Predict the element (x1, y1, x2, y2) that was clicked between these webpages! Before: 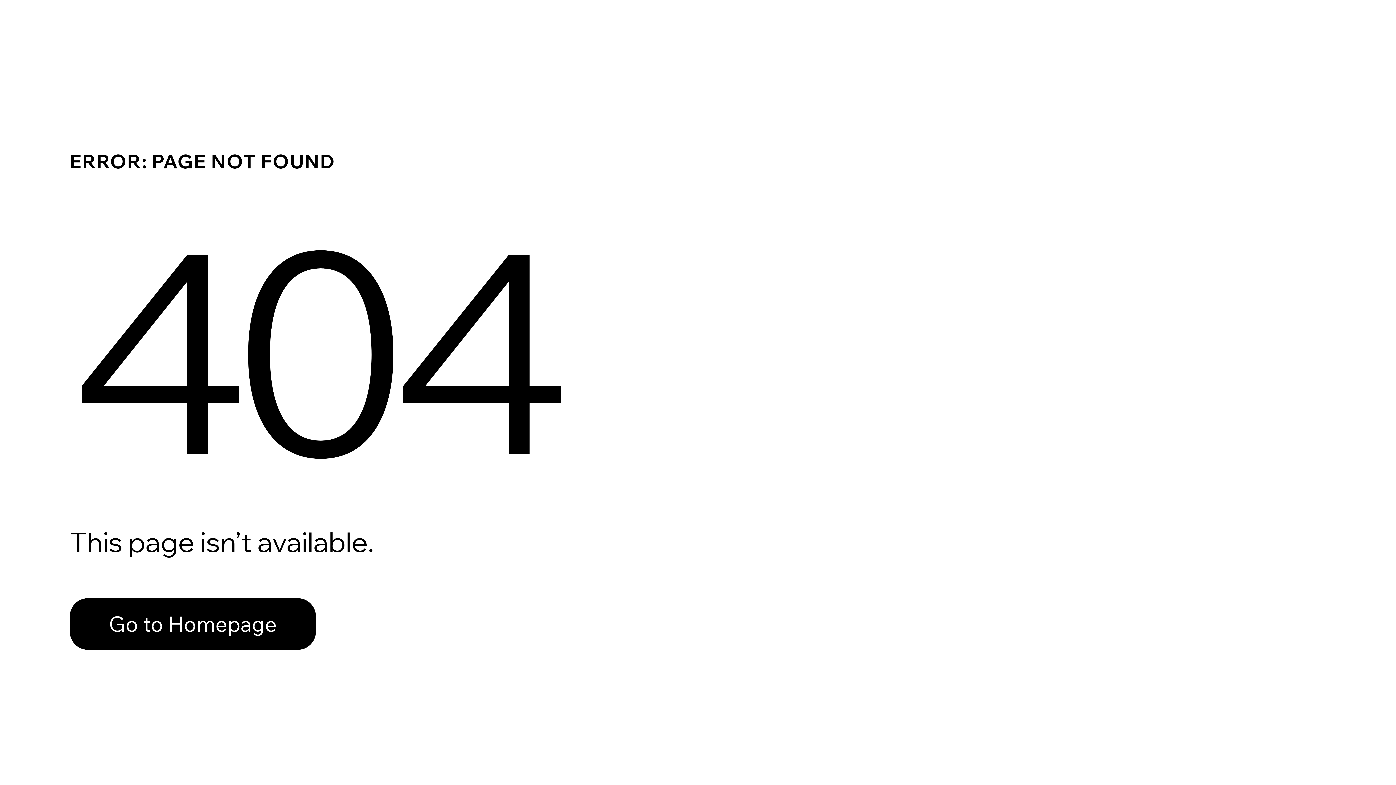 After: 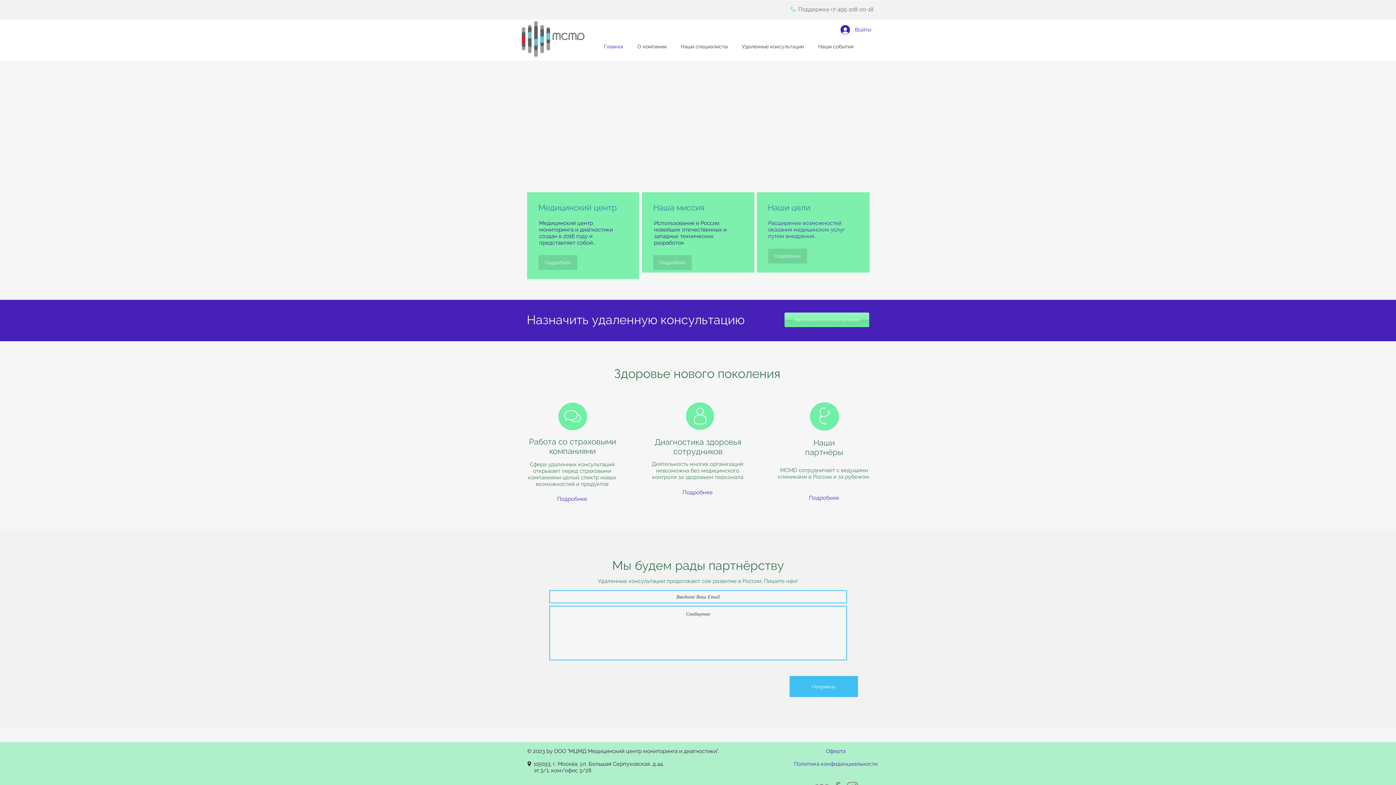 Action: bbox: (69, 582, 768, 659) label: Go to Homepage